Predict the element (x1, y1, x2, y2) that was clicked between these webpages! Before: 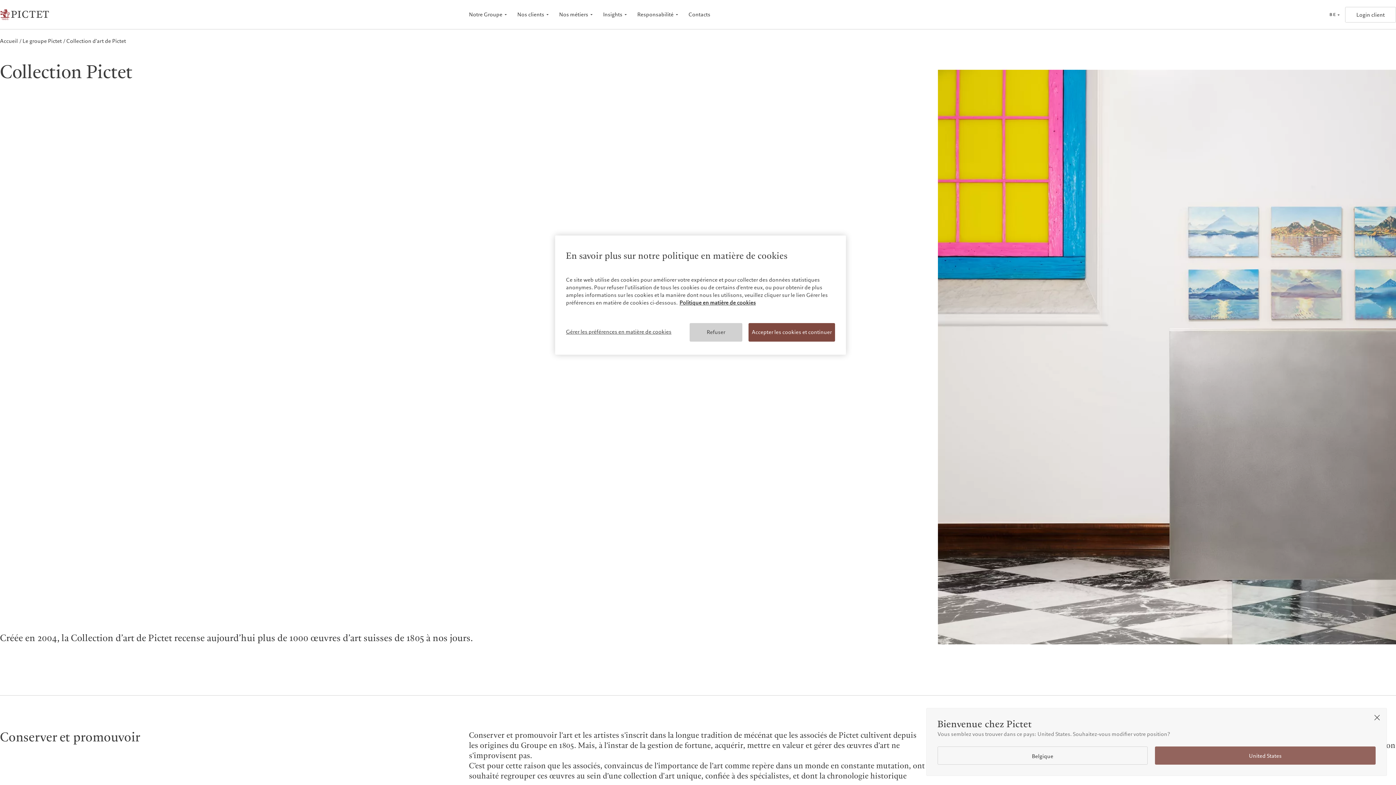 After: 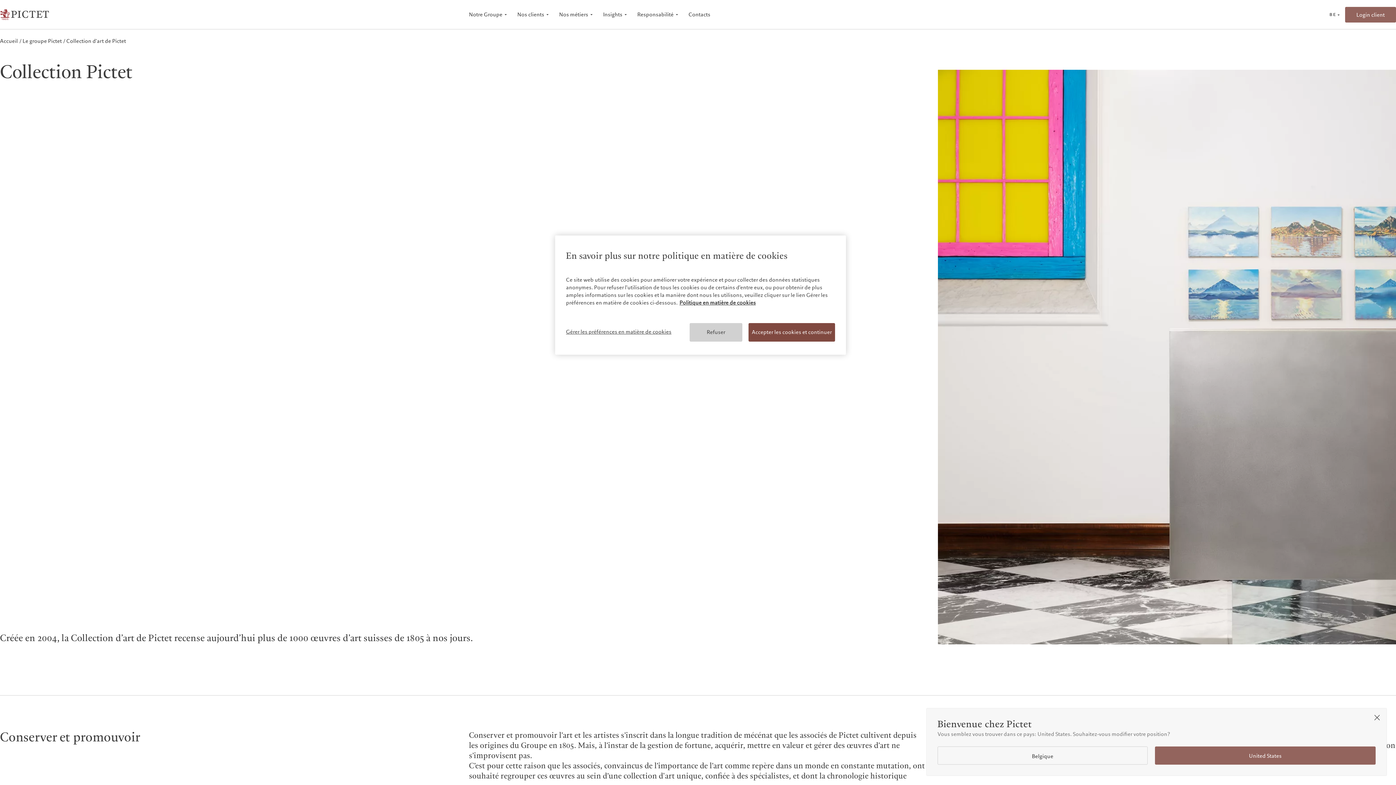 Action: label: Login client bbox: (1345, 6, 1396, 22)